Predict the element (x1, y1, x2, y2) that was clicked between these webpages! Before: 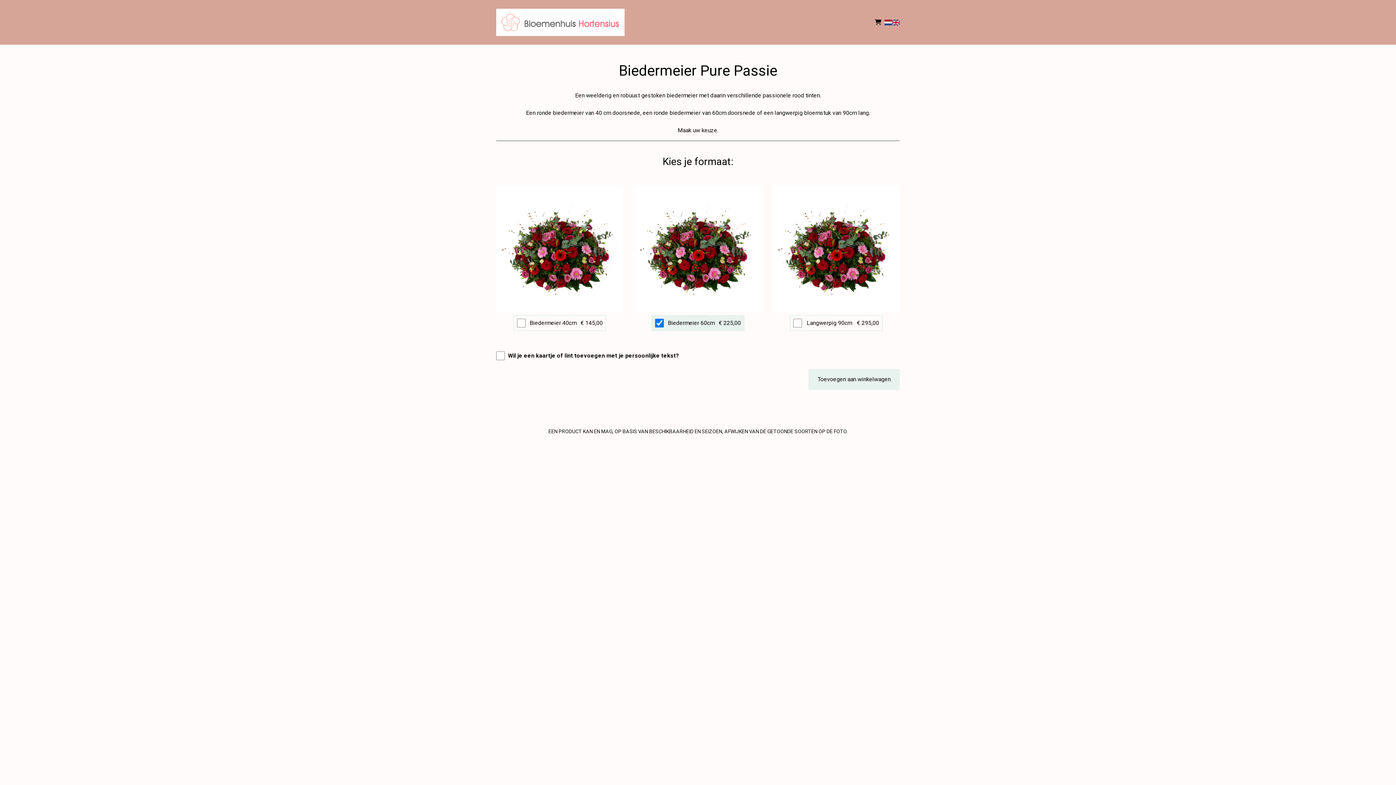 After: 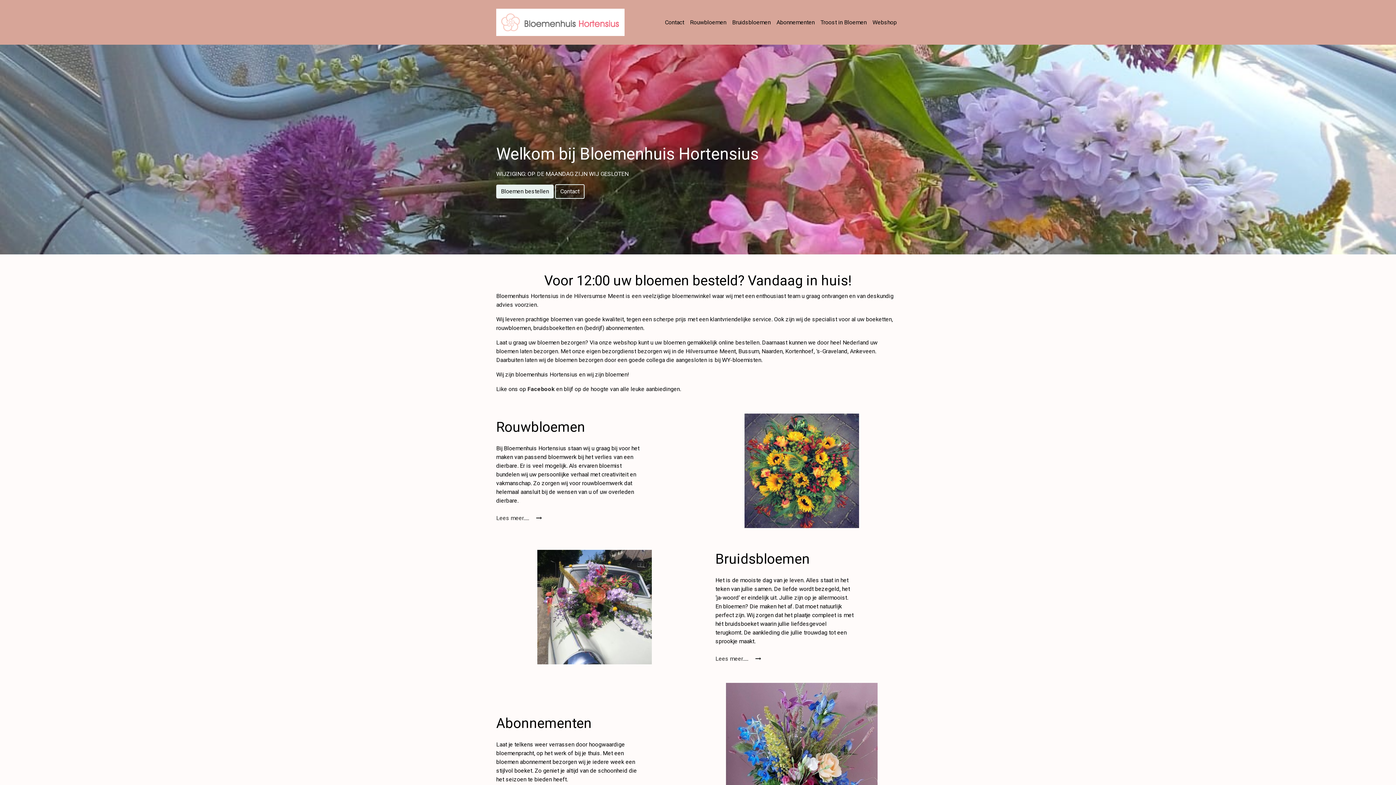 Action: bbox: (496, 8, 624, 36)